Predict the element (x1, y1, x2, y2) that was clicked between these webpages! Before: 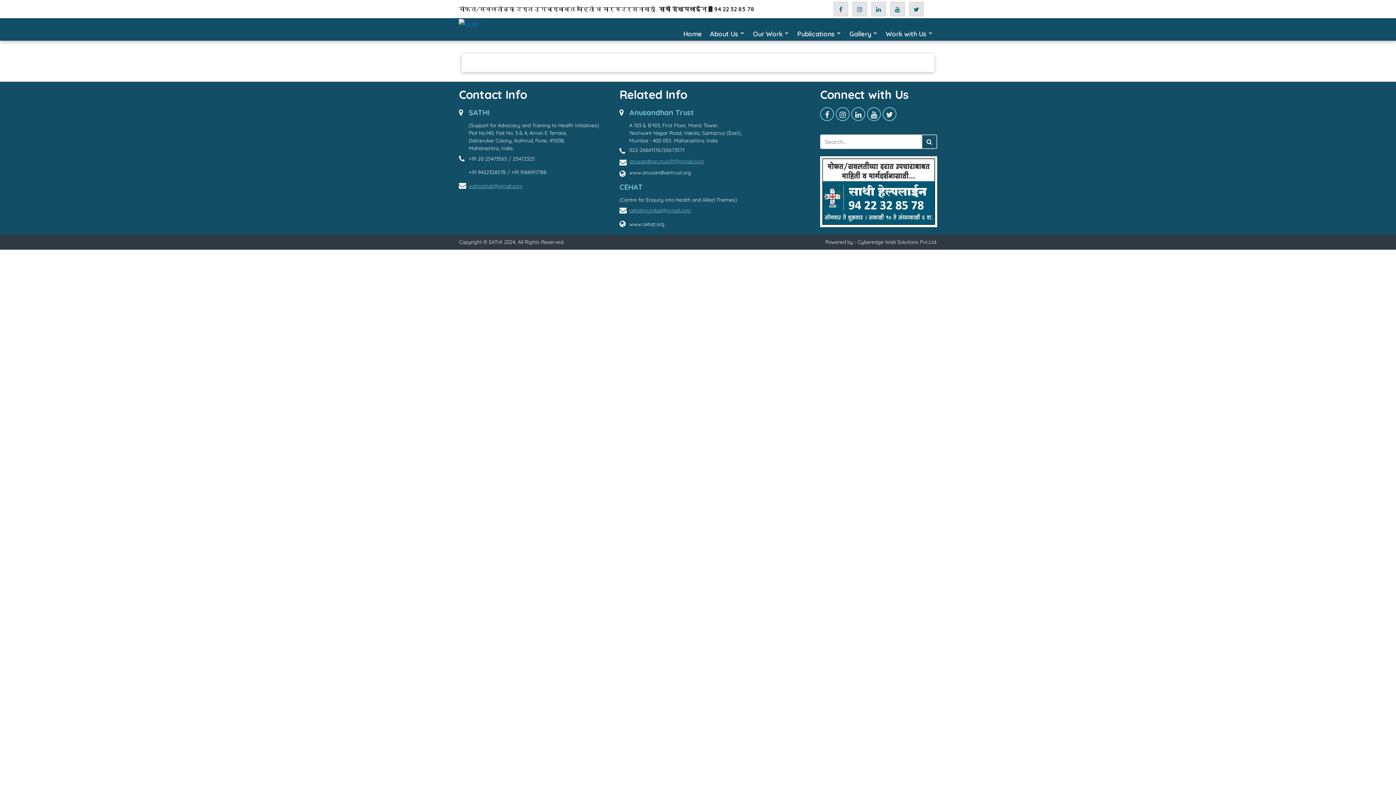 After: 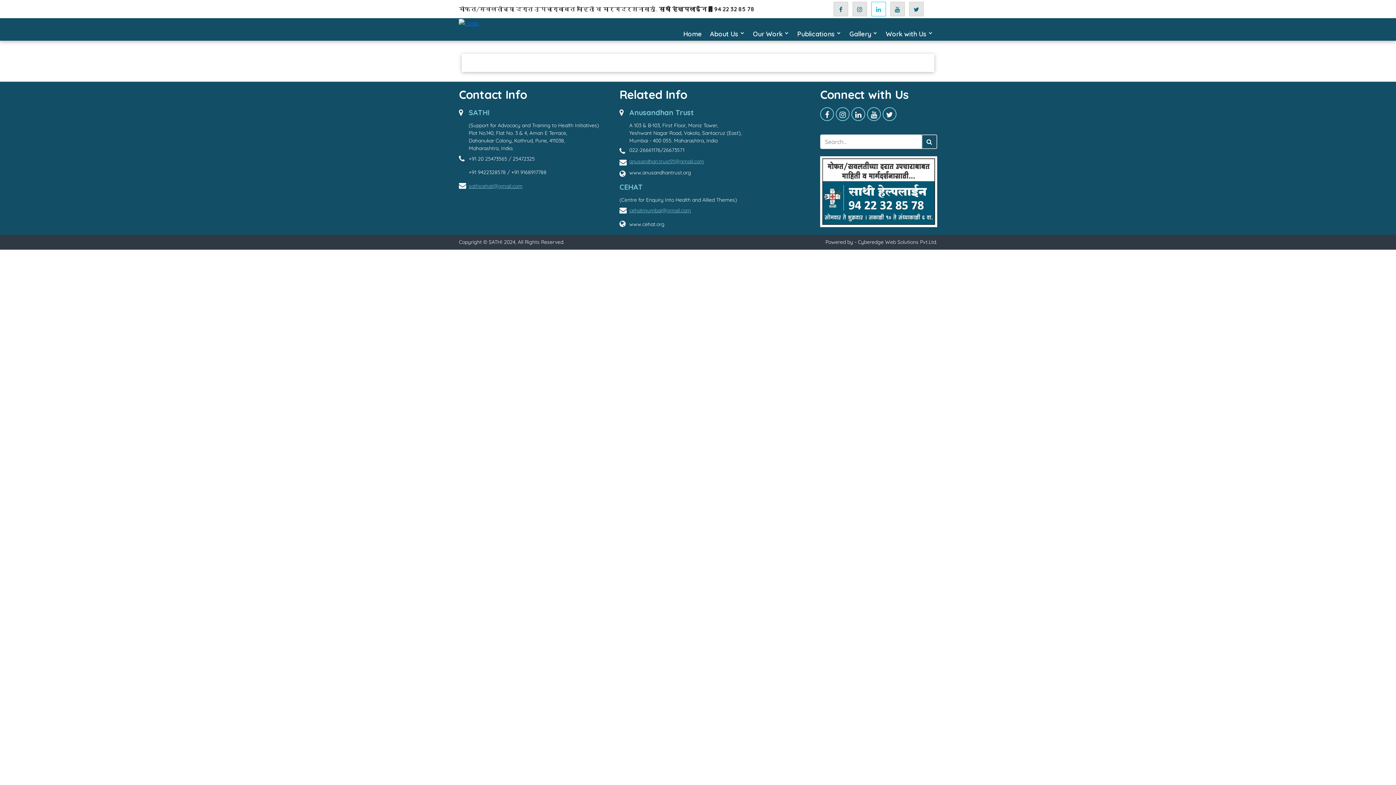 Action: bbox: (871, 1, 886, 16)